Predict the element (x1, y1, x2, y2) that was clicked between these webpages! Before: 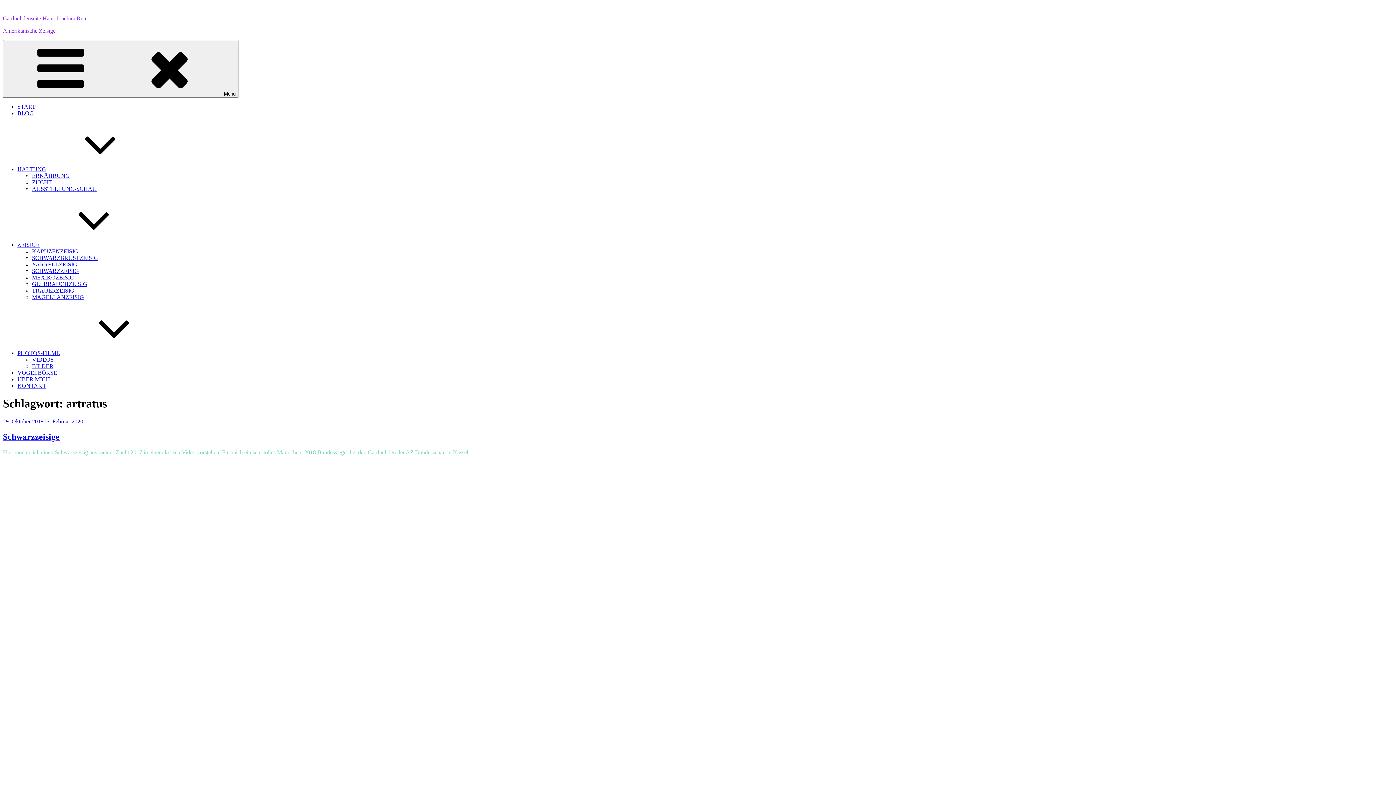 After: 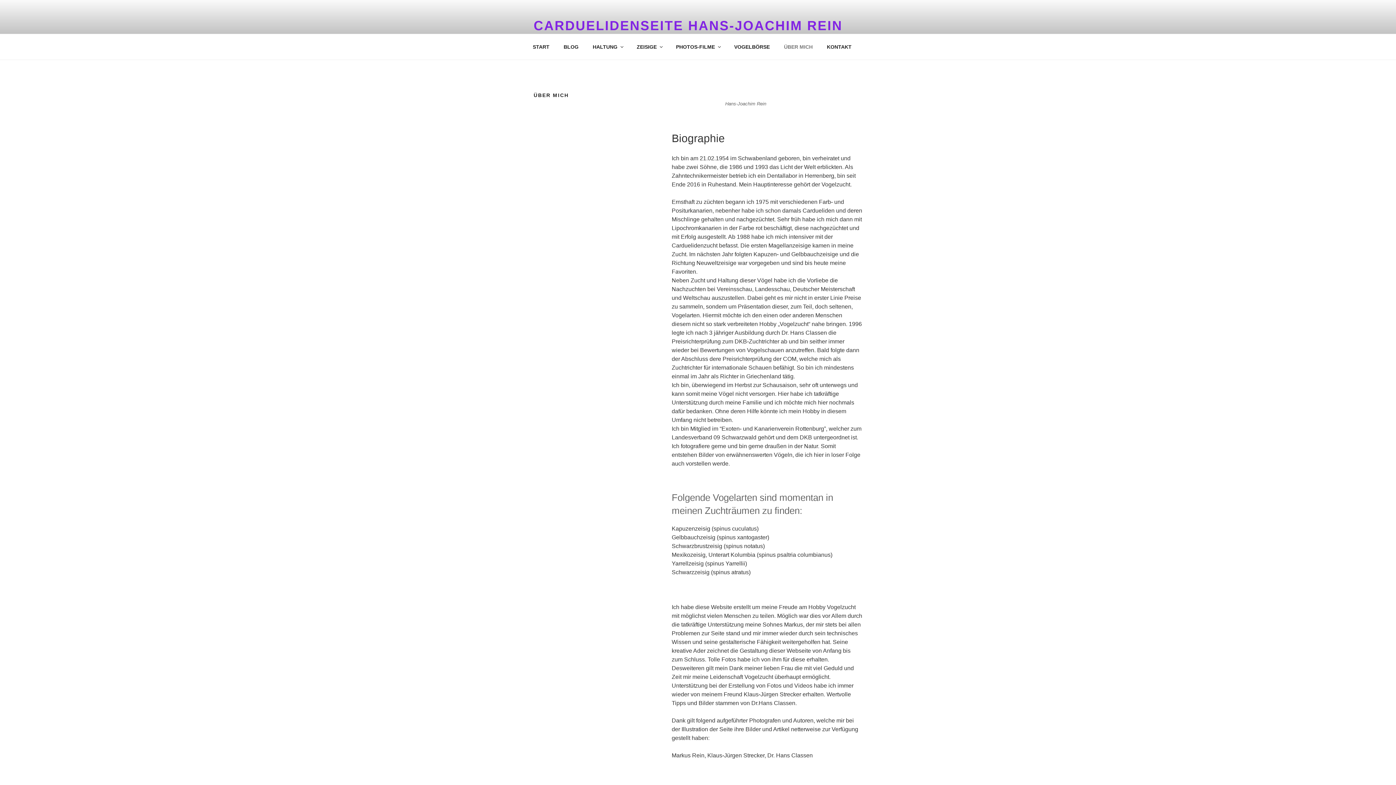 Action: bbox: (17, 376, 50, 382) label: ÜBER MICH